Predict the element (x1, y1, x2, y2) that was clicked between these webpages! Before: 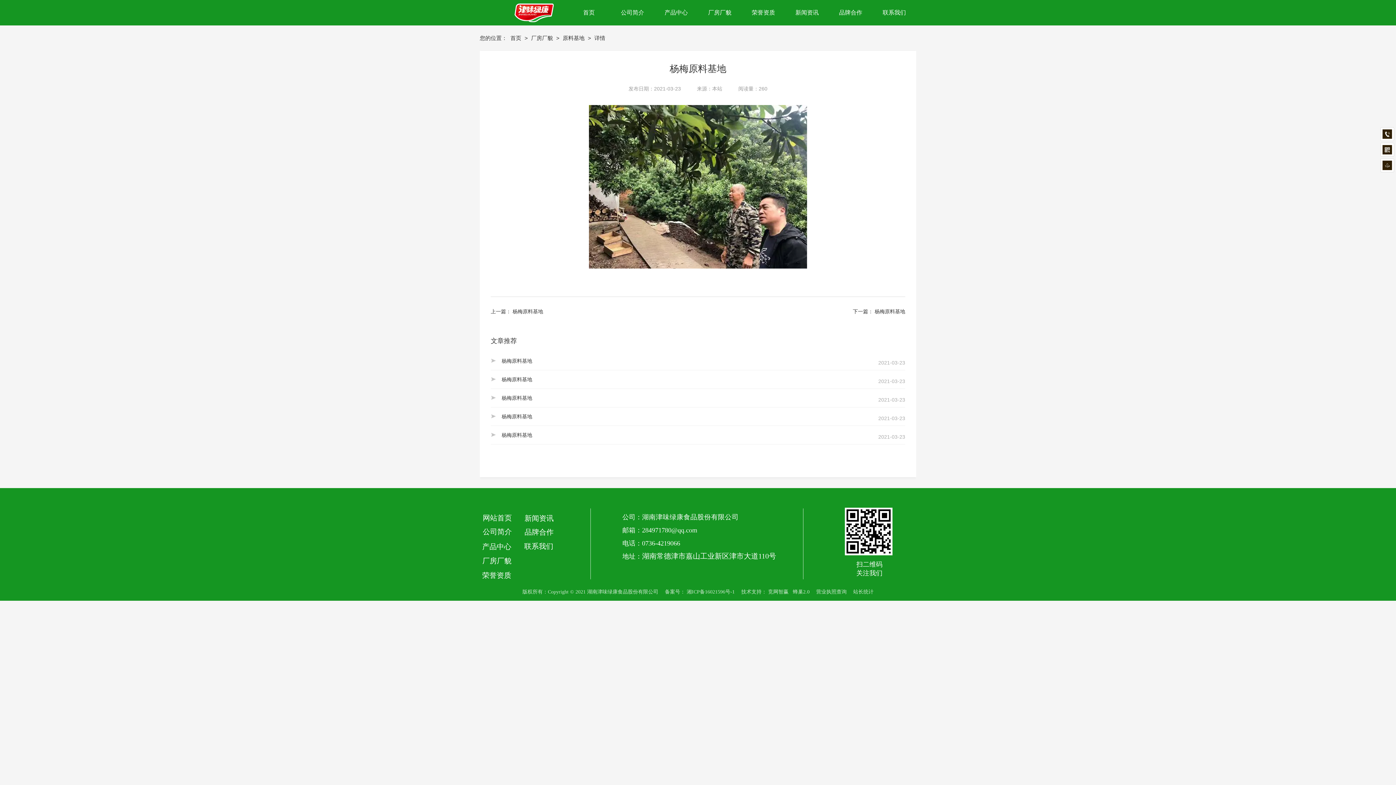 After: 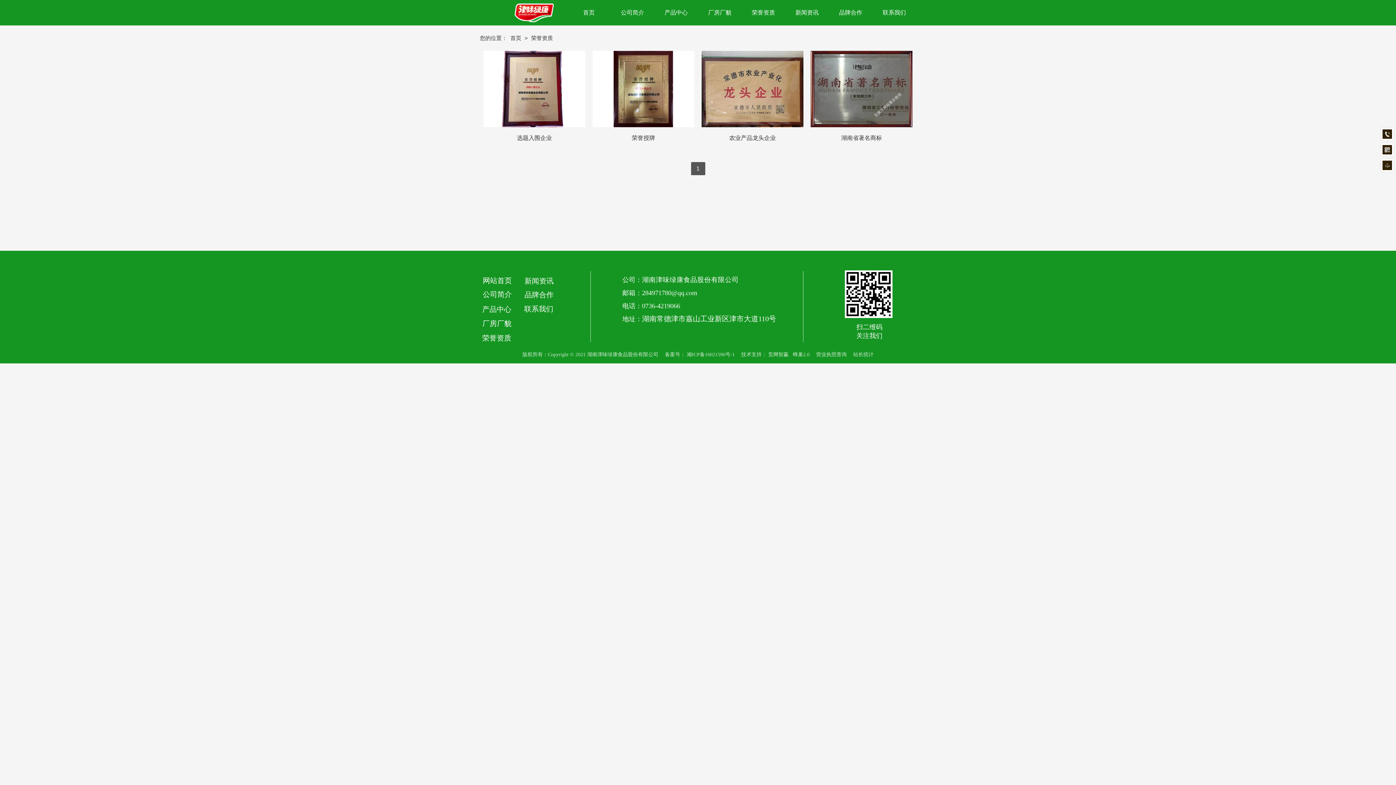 Action: bbox: (482, 571, 511, 579) label: 荣誉资质